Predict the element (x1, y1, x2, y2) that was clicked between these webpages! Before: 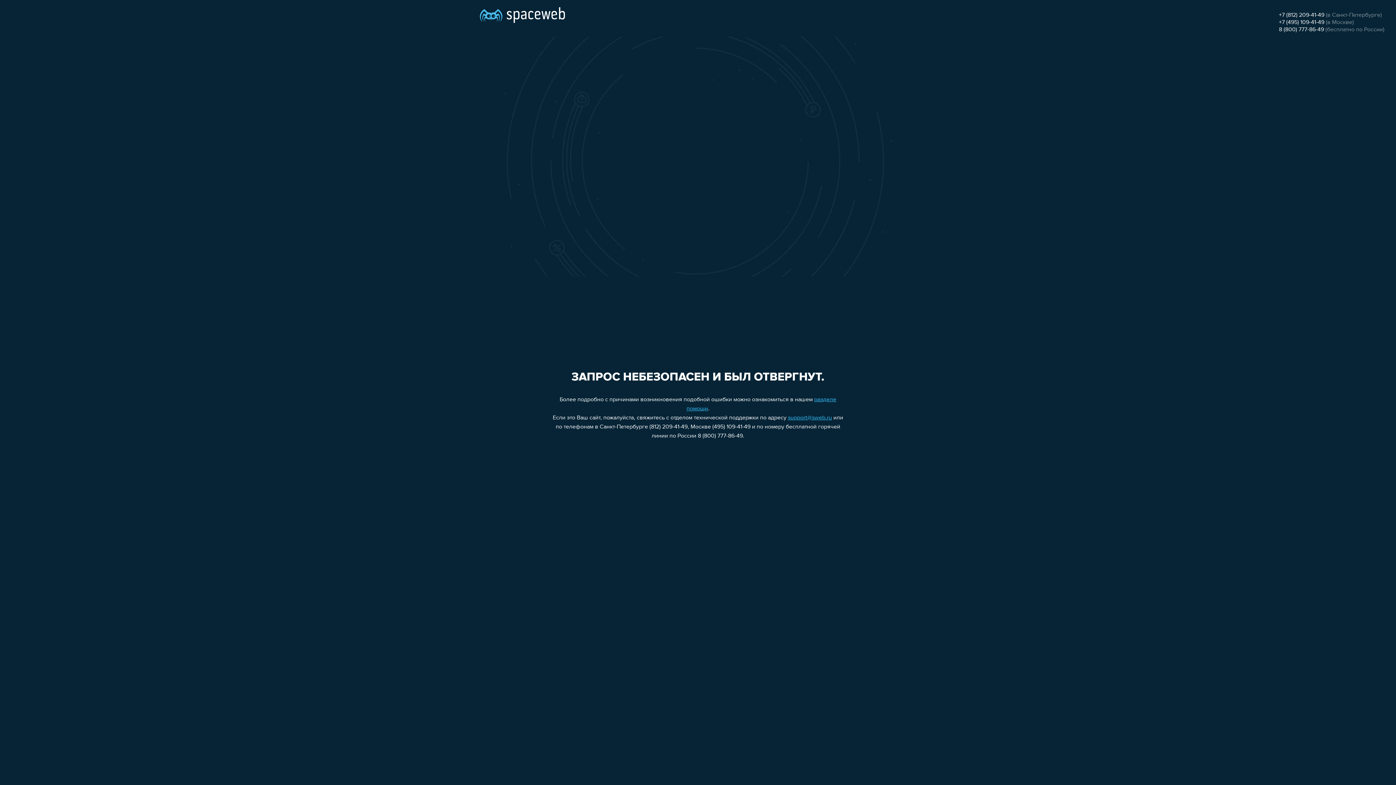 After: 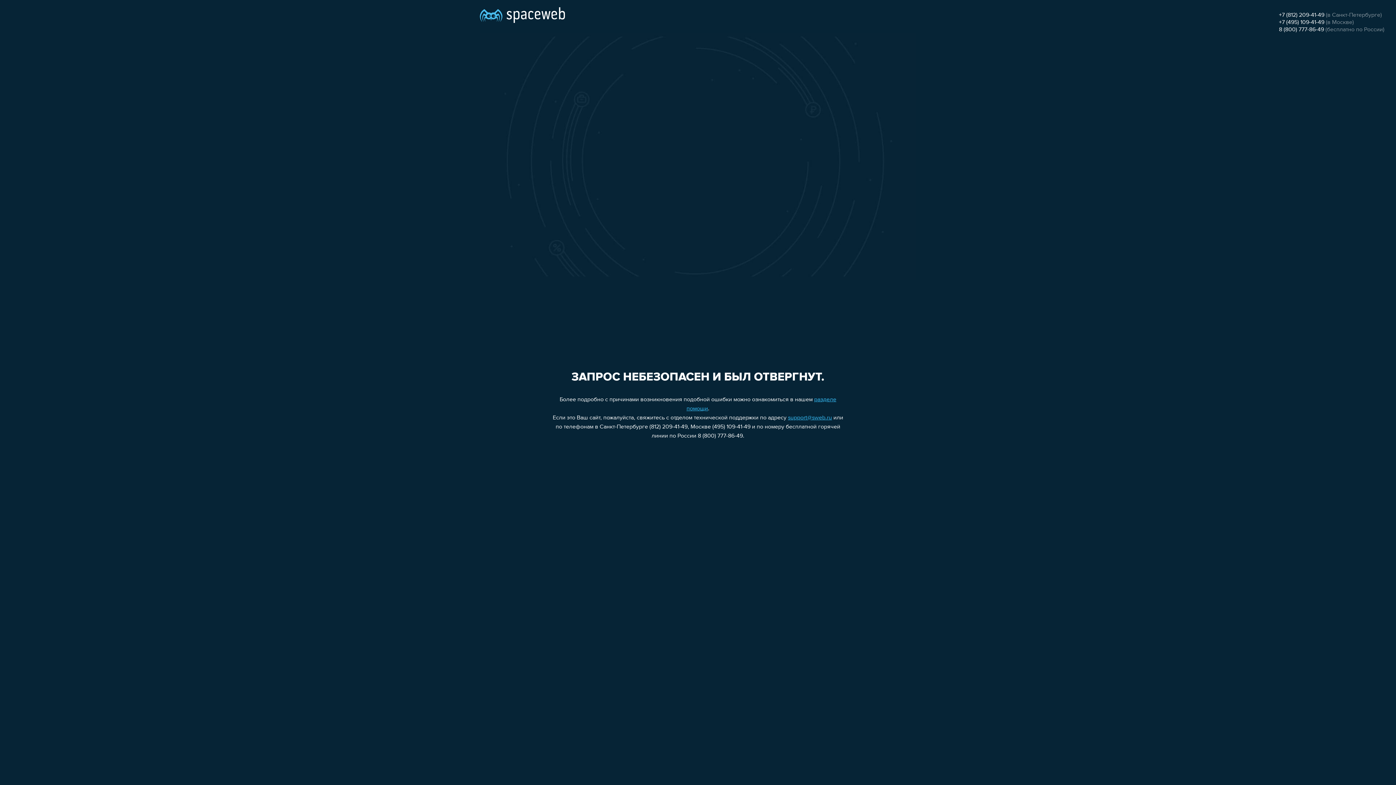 Action: bbox: (1279, 19, 1324, 25) label: +7 (495) 109-41-49